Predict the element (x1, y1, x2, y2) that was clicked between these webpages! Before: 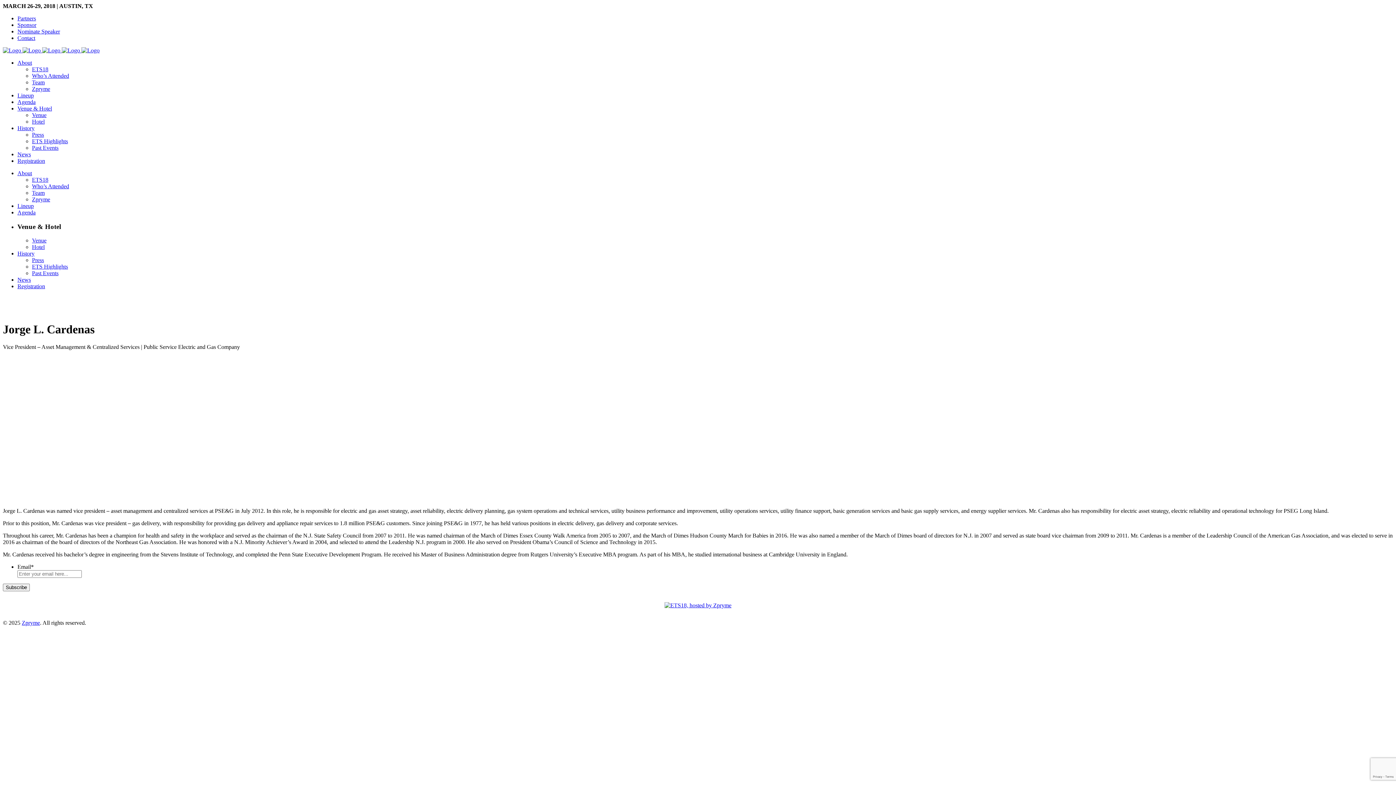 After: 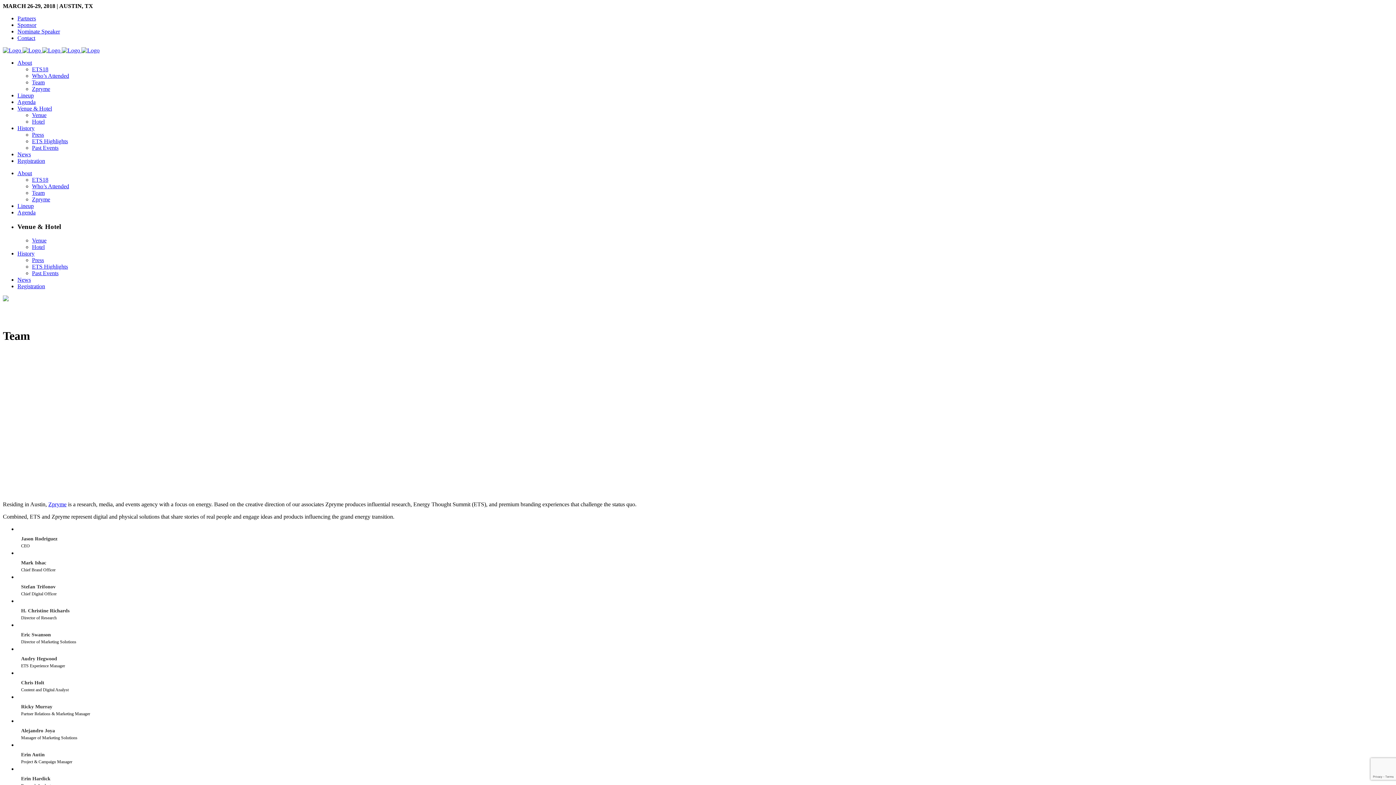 Action: bbox: (32, 189, 44, 196) label: Team